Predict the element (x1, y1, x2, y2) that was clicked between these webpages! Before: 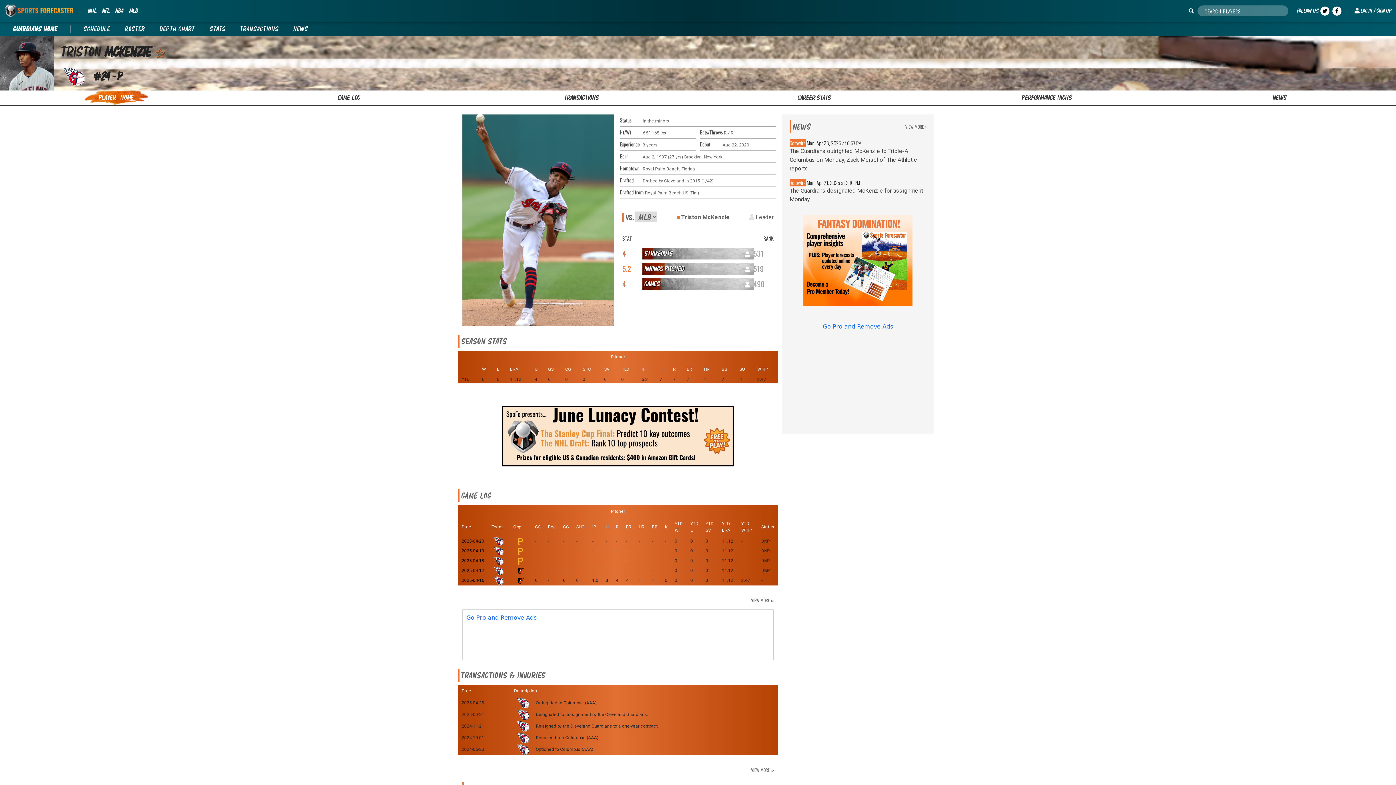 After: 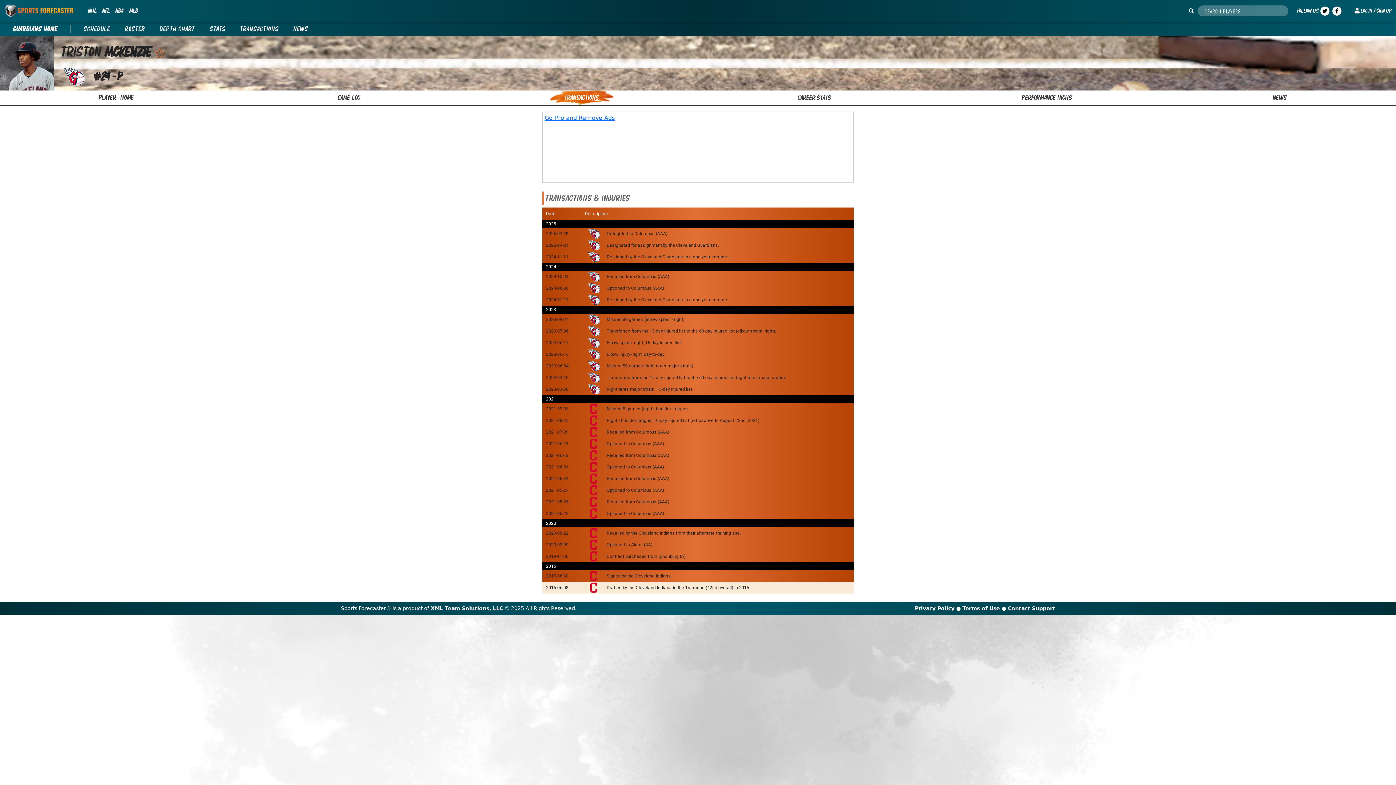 Action: bbox: (751, 767, 773, 773) label: VIEW MORE >>